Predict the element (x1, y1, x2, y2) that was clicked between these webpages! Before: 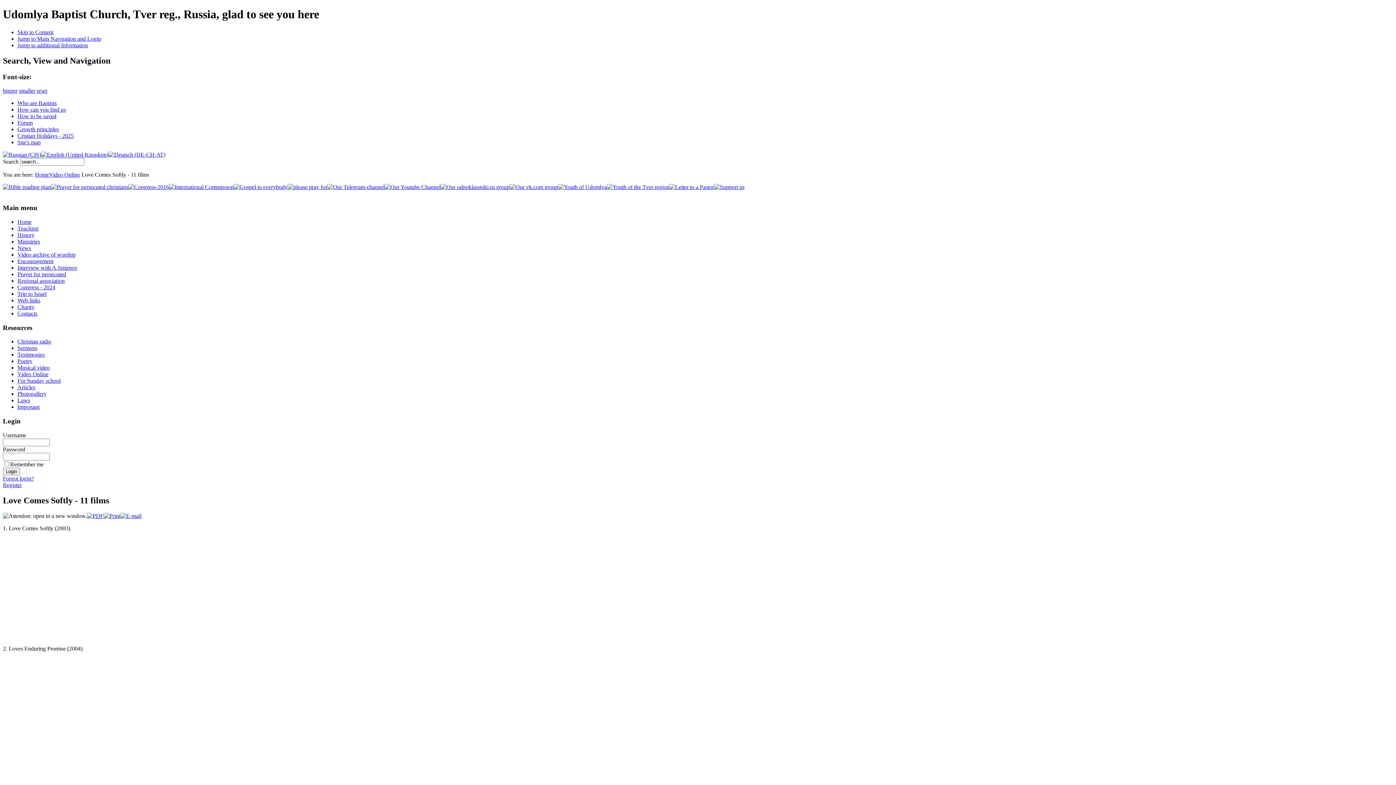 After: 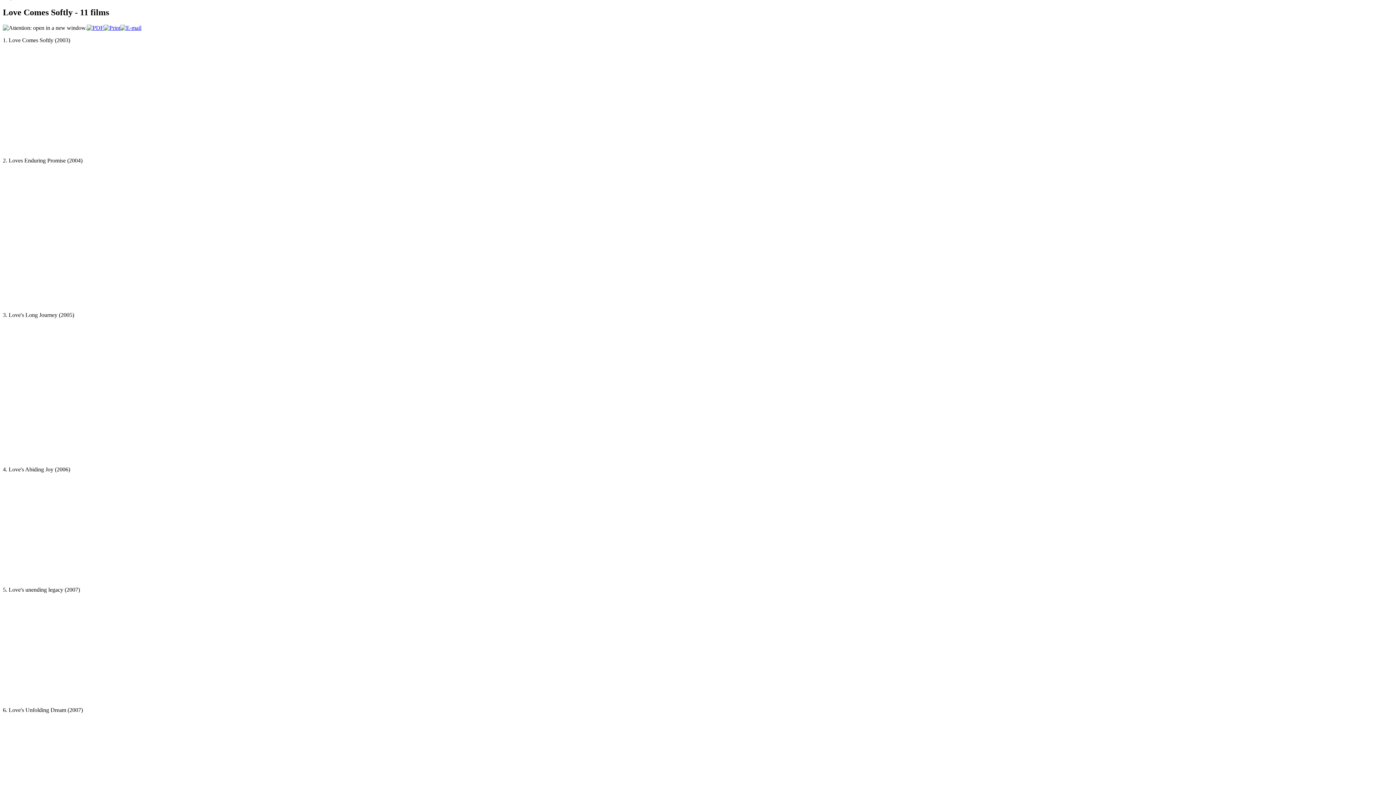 Action: label: Skip to Content bbox: (17, 29, 53, 35)